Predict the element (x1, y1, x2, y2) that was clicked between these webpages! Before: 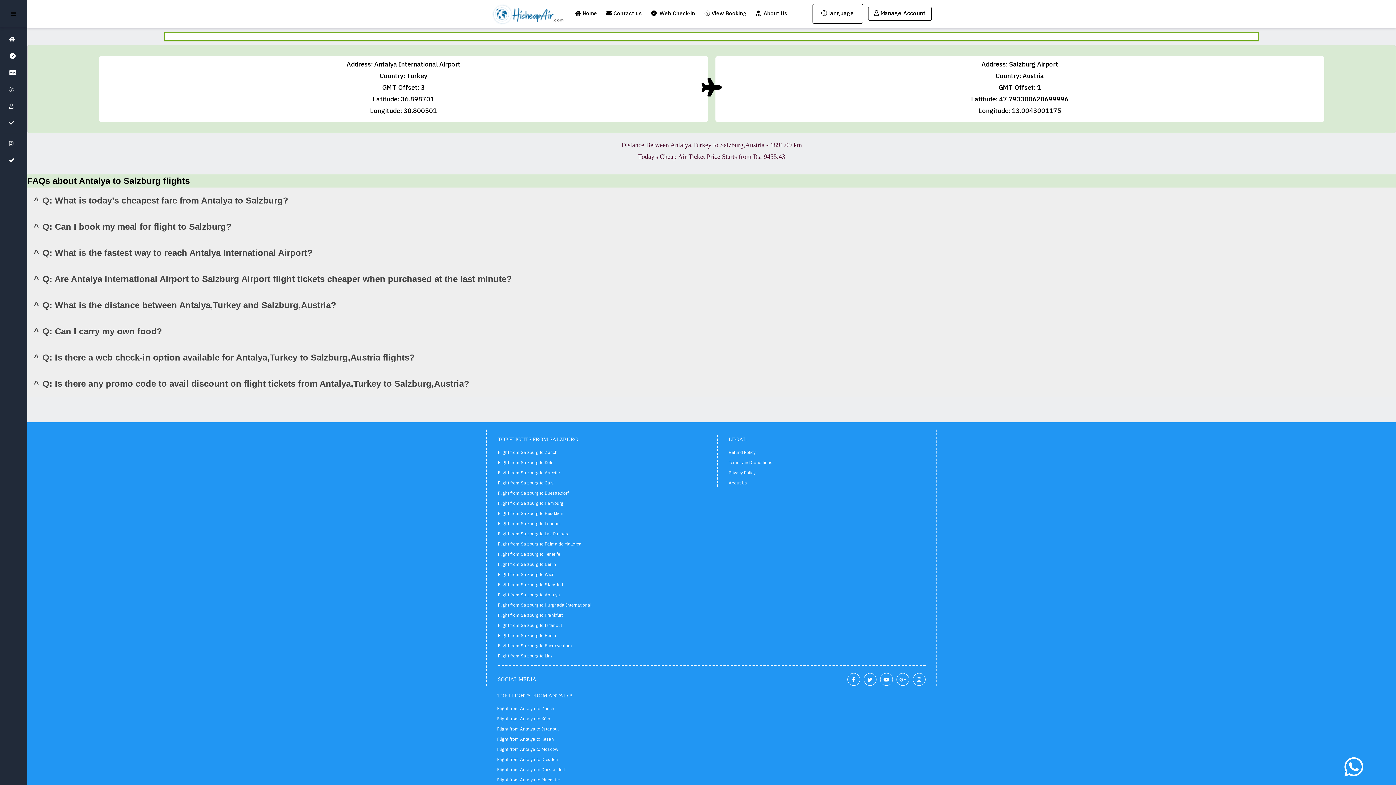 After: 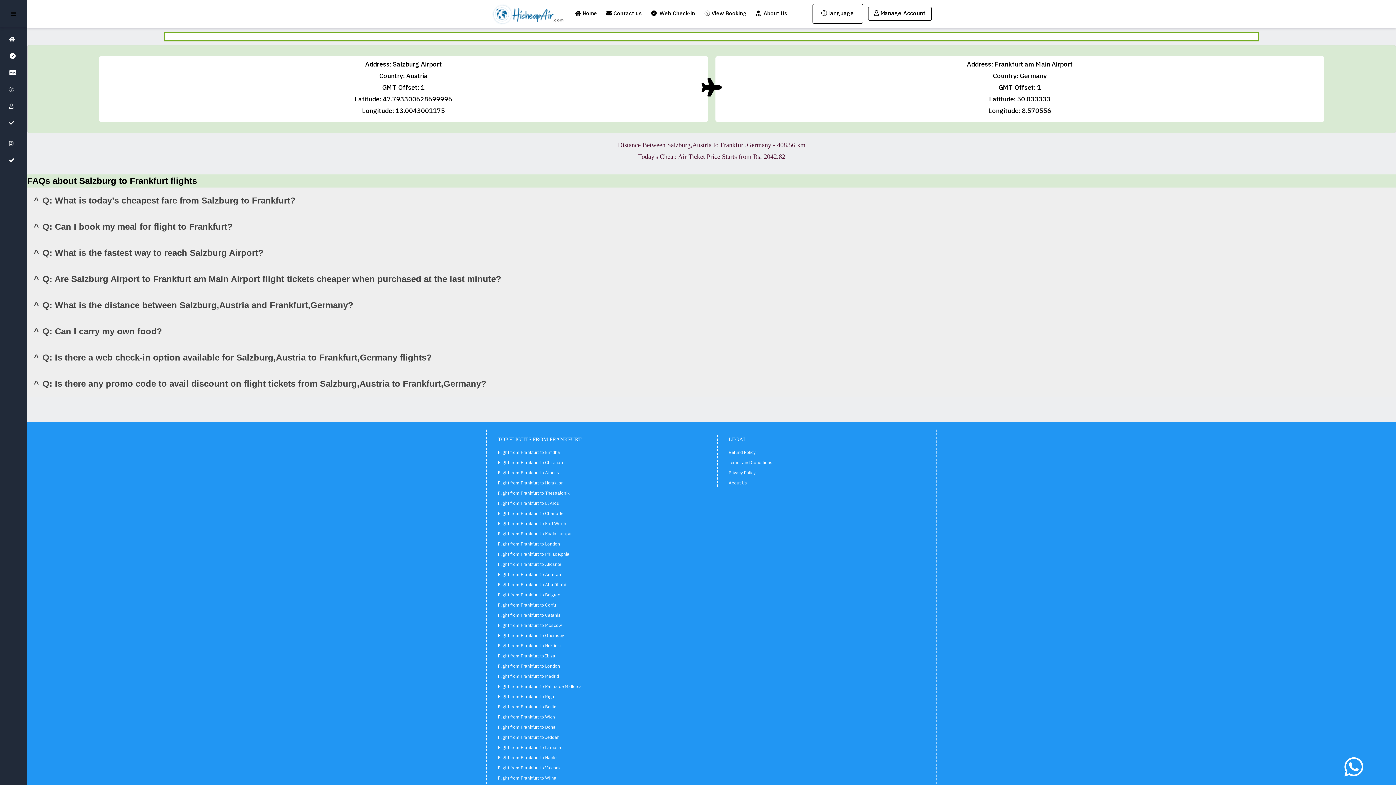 Action: label: Flight from Salzburg to Frankfurt bbox: (498, 612, 706, 619)